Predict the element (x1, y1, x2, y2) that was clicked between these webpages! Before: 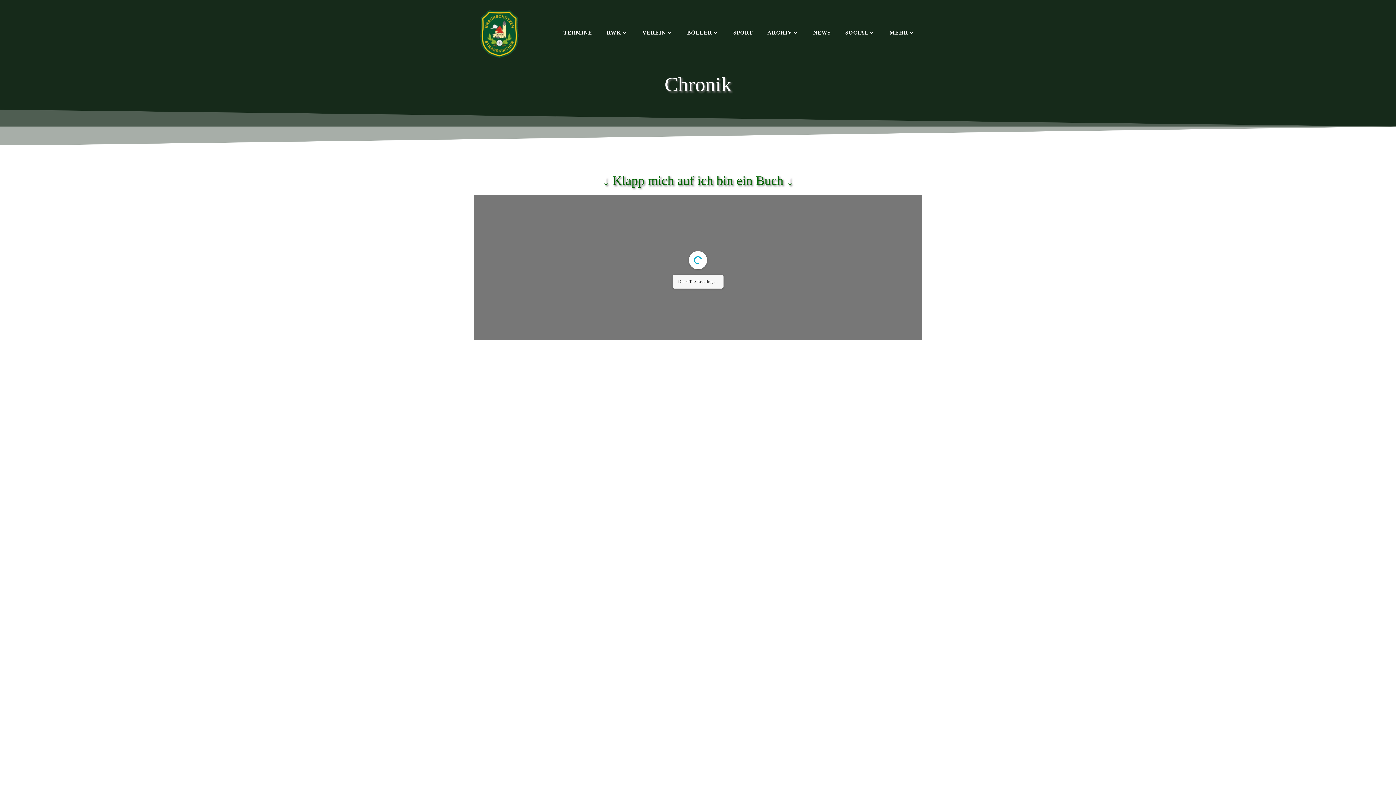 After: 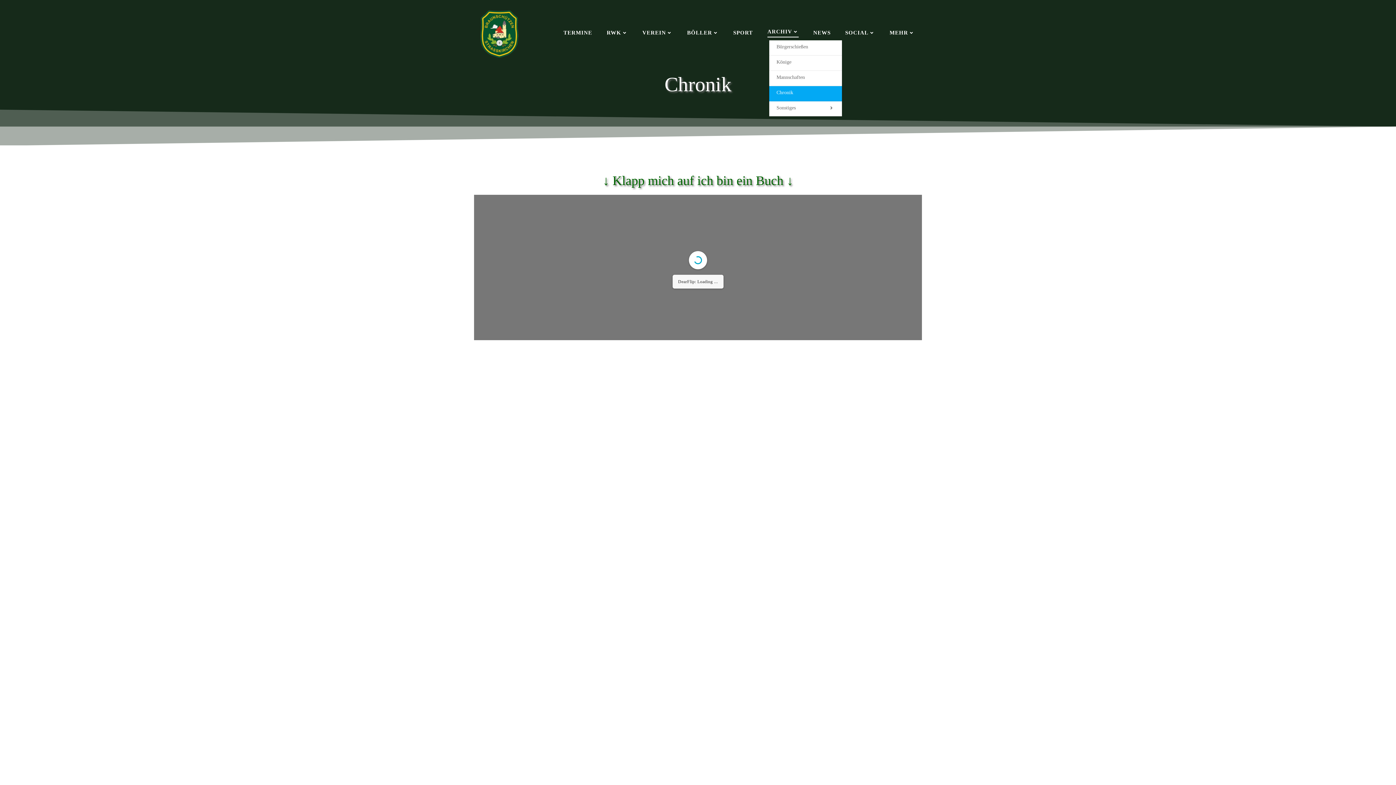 Action: bbox: (767, 28, 798, 36) label: ARCHIV